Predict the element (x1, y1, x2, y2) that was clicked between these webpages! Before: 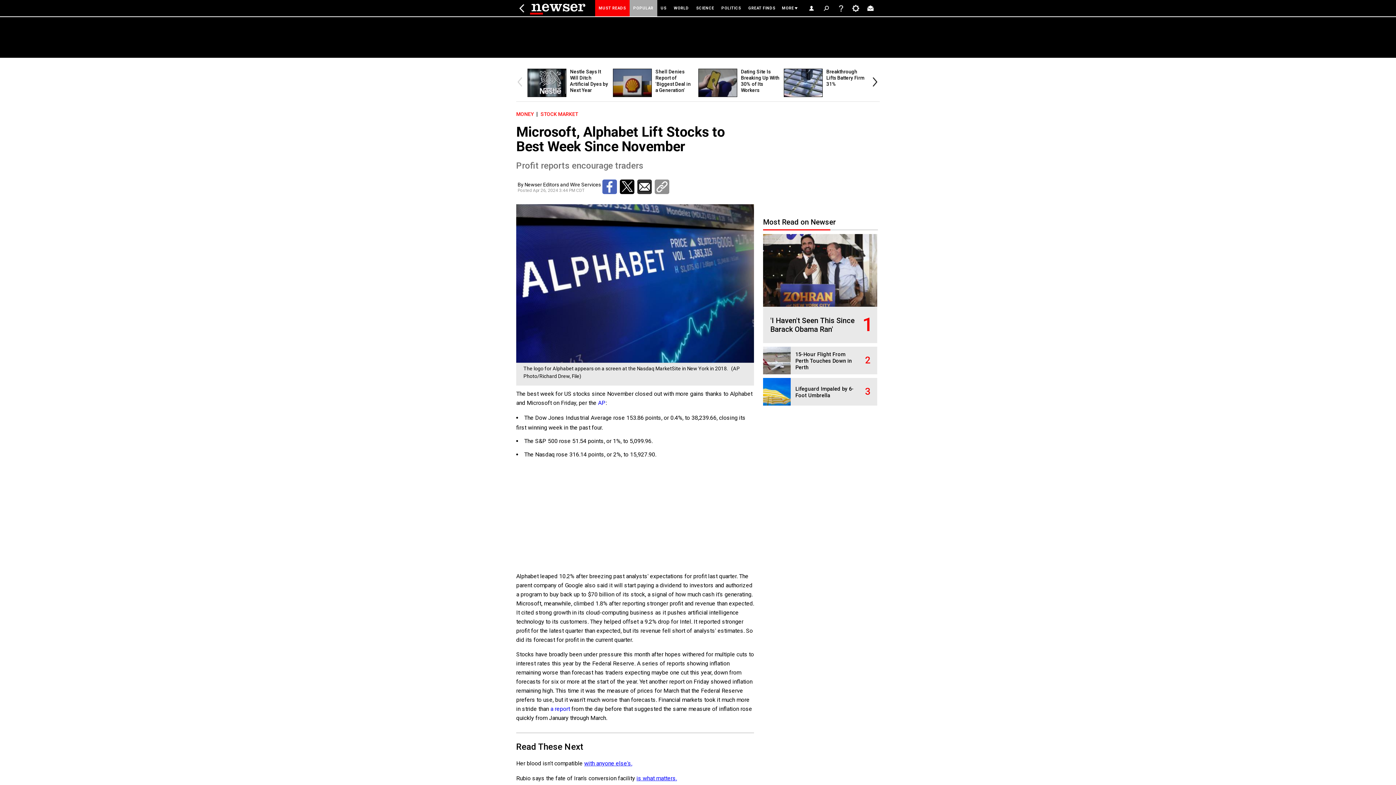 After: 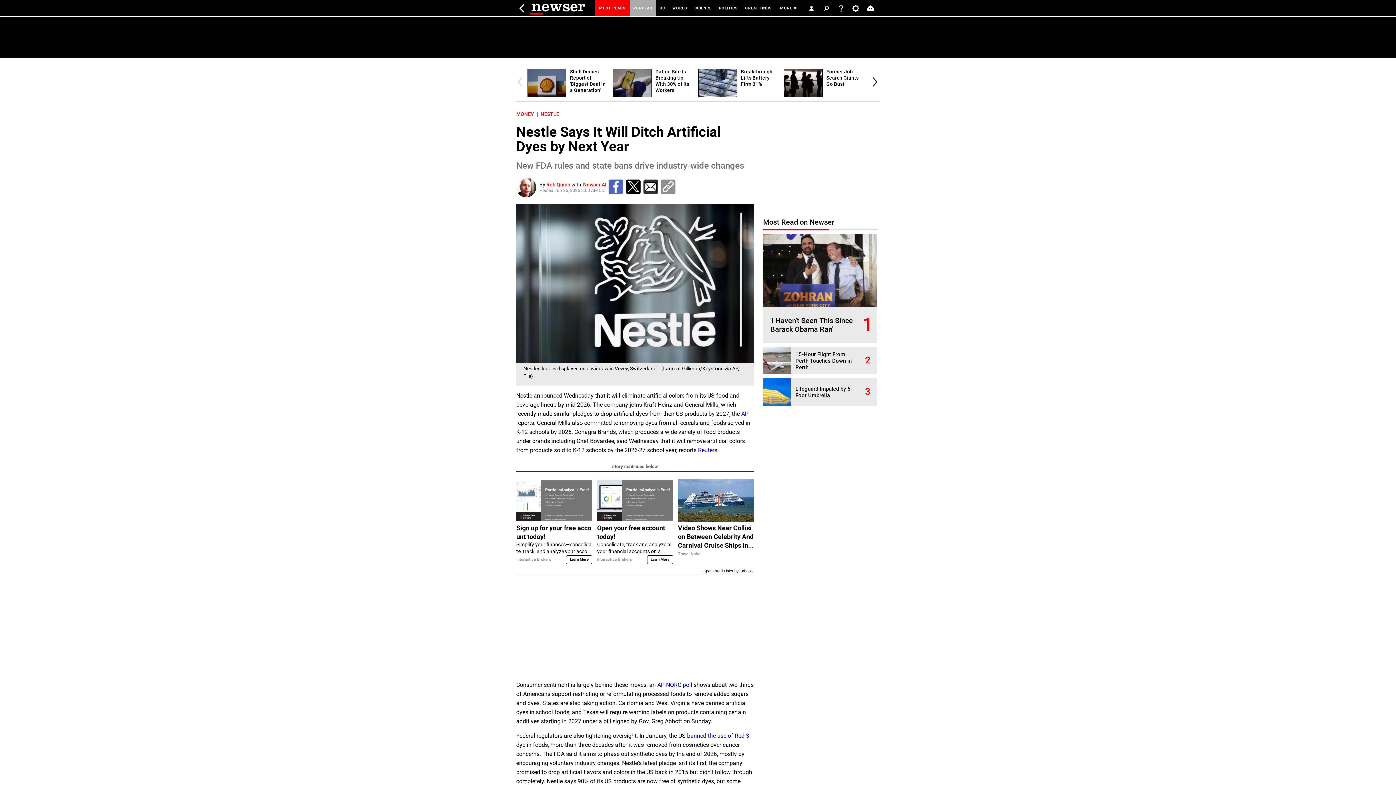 Action: label: Nestle Says It Will Ditch Artificial Dyes by Next Year bbox: (570, 68, 608, 93)